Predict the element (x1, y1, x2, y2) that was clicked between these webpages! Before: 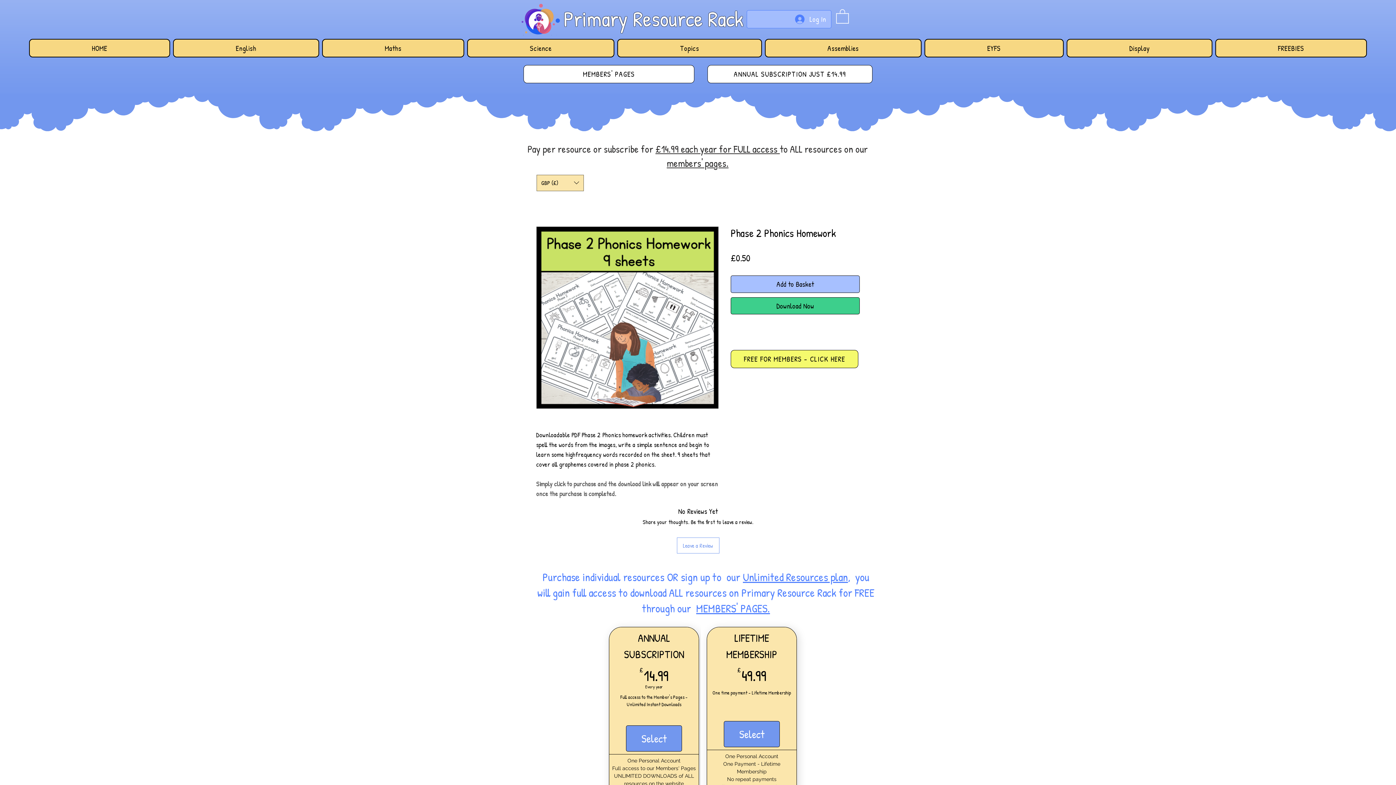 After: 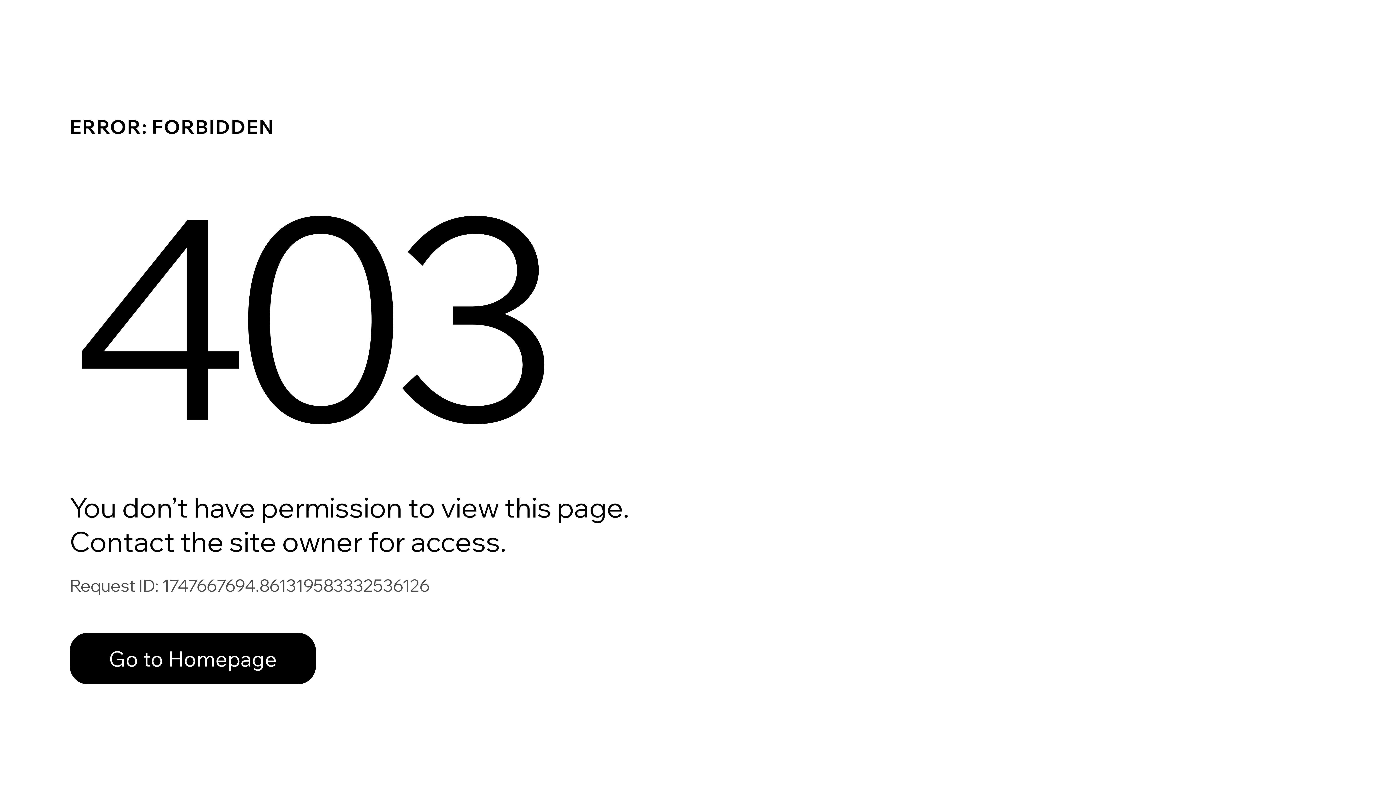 Action: label: MEMBERS' PAGES bbox: (523, 64, 694, 83)